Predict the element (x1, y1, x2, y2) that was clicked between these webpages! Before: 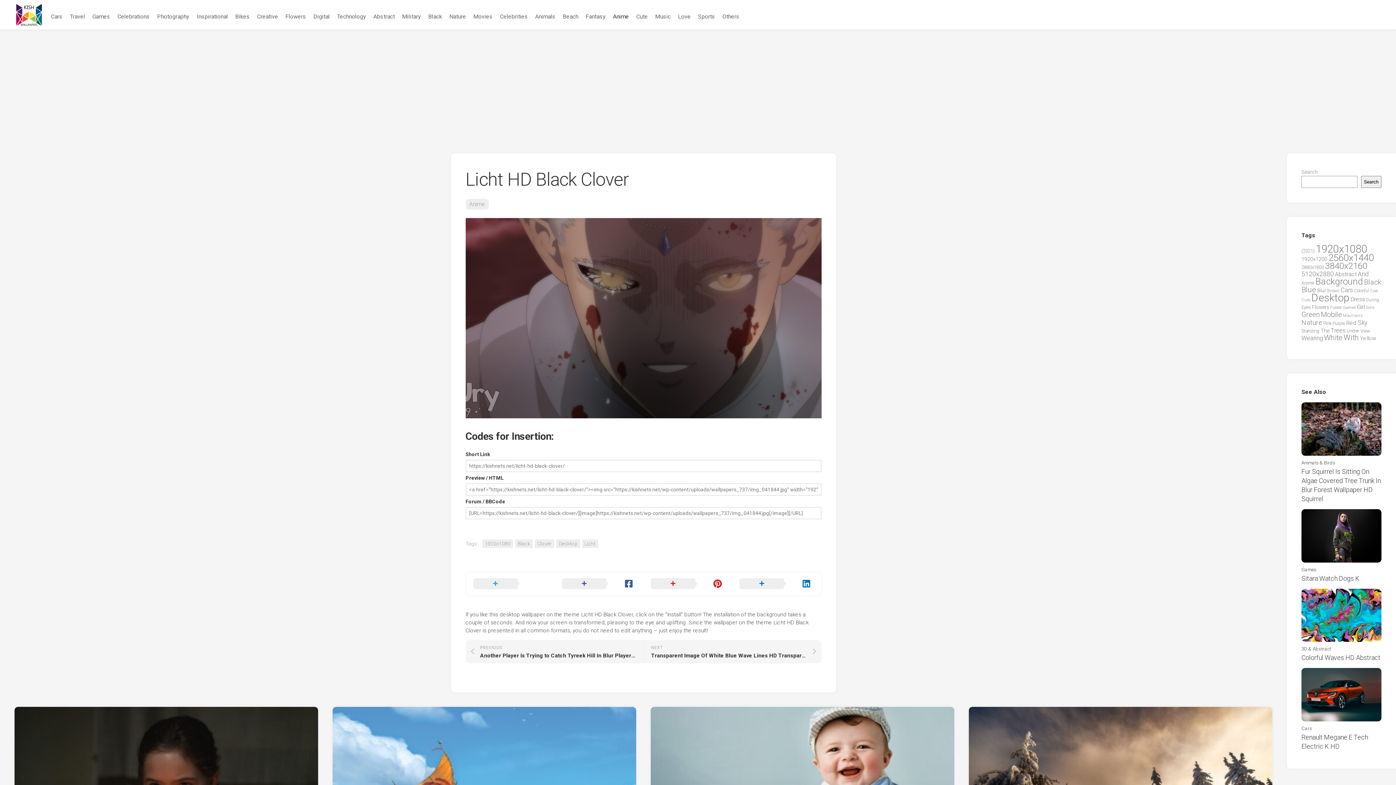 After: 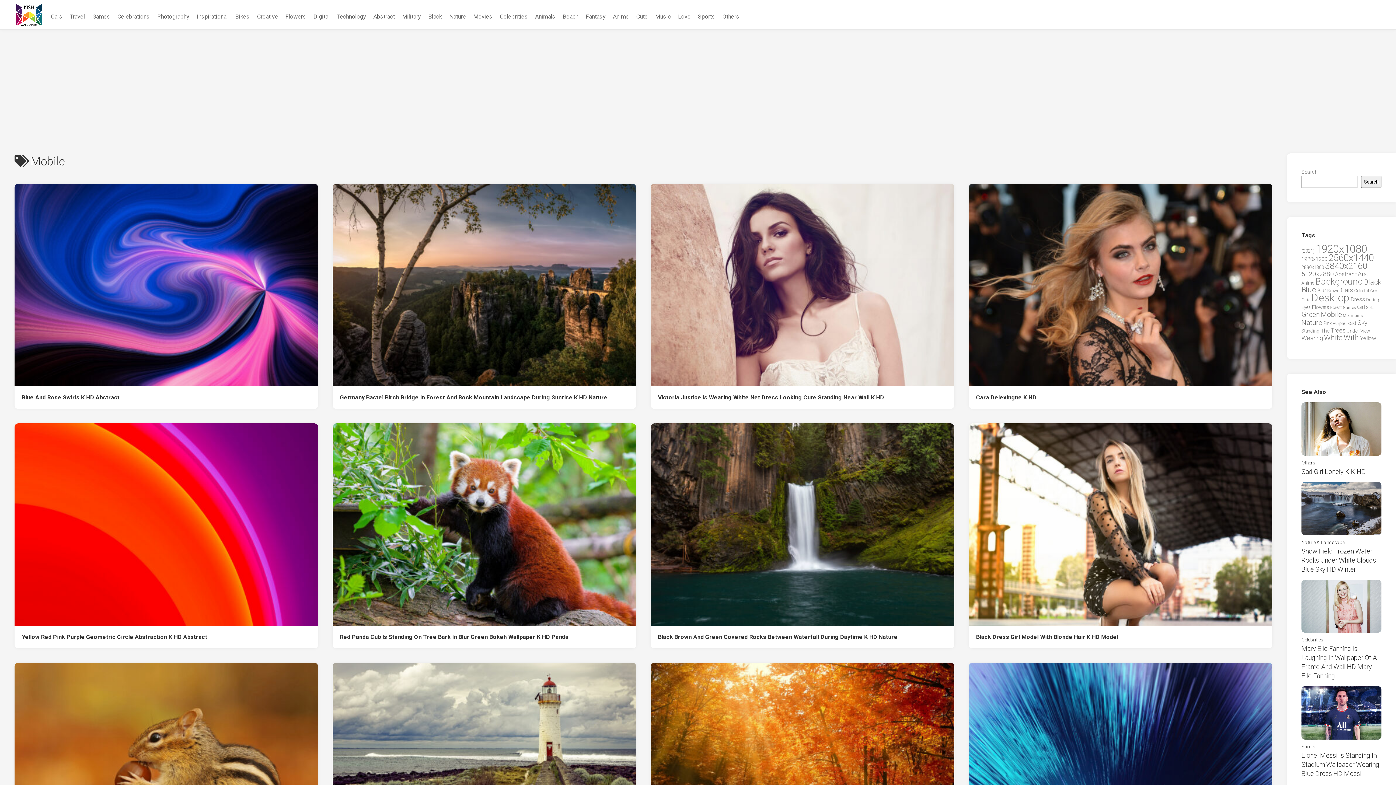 Action: bbox: (1321, 310, 1342, 318) label: Mobile (9,036 items)